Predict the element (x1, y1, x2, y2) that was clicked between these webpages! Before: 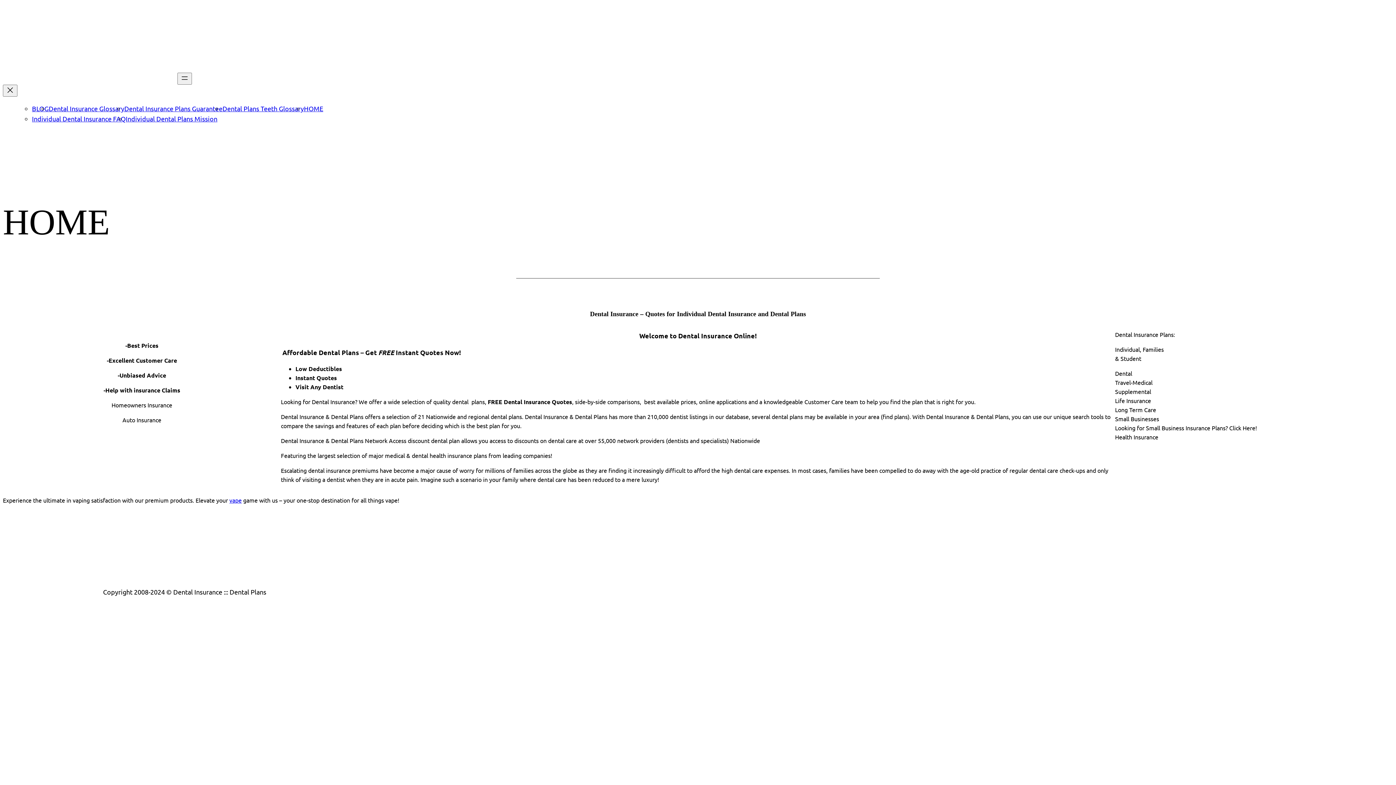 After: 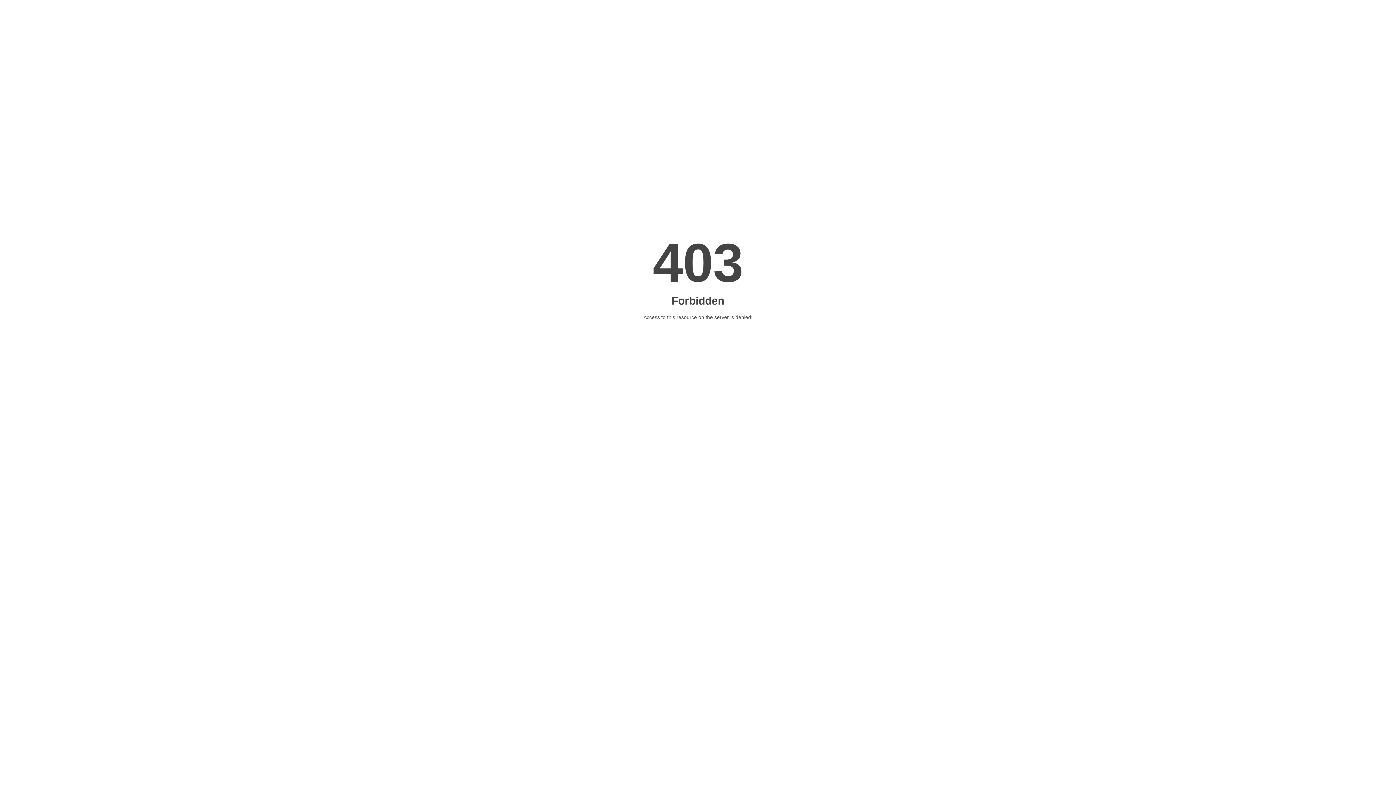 Action: label: BLOG bbox: (32, 104, 48, 112)